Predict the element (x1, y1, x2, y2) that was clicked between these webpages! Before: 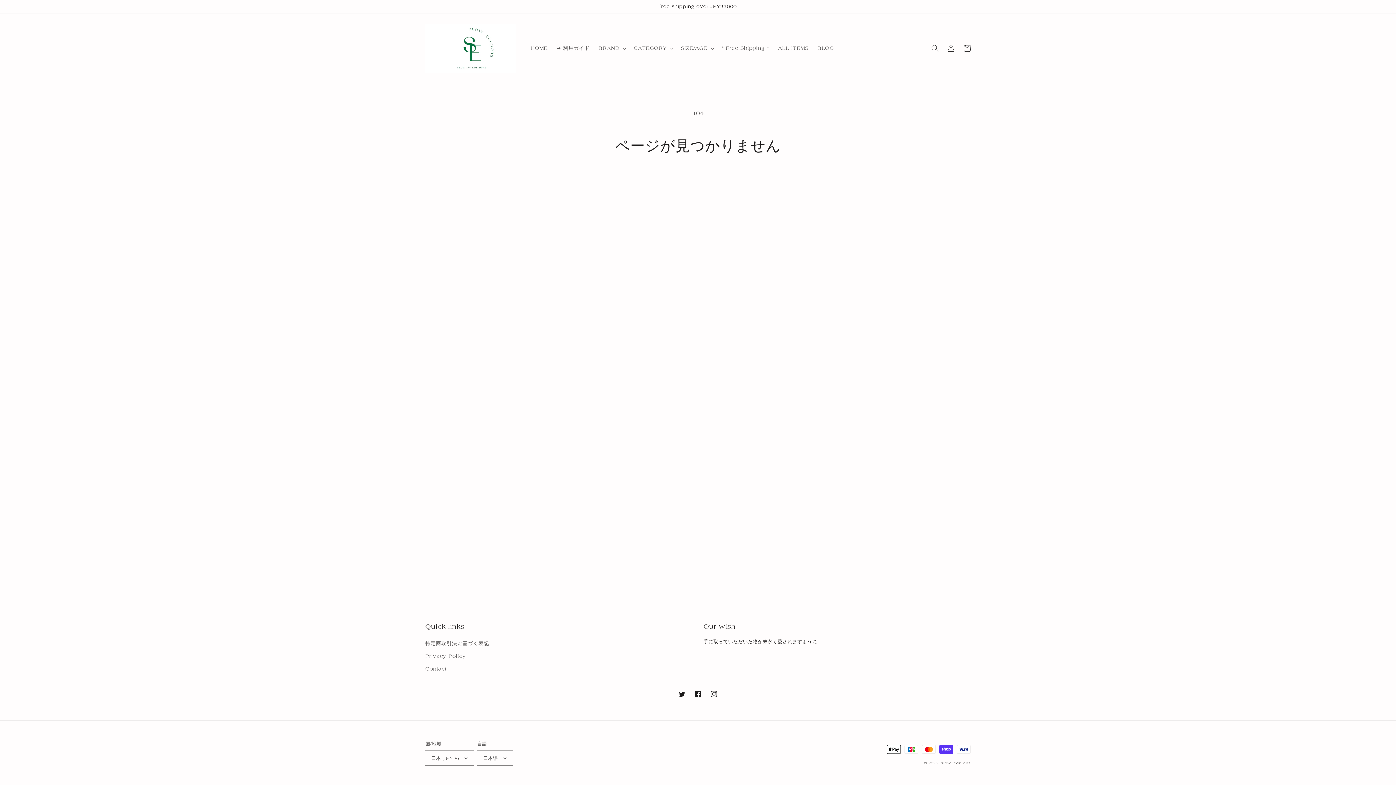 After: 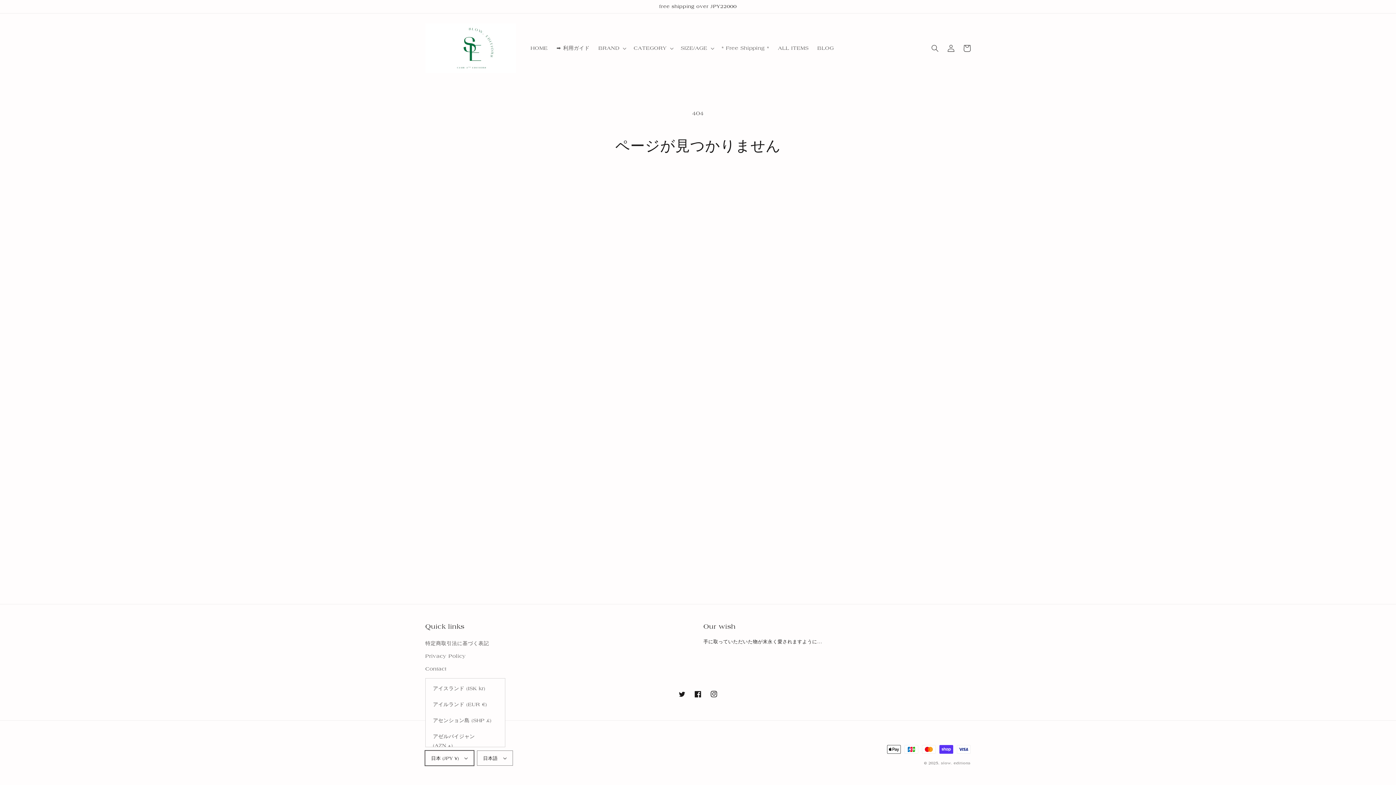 Action: label: 日本 (JPY ¥) bbox: (425, 751, 473, 765)